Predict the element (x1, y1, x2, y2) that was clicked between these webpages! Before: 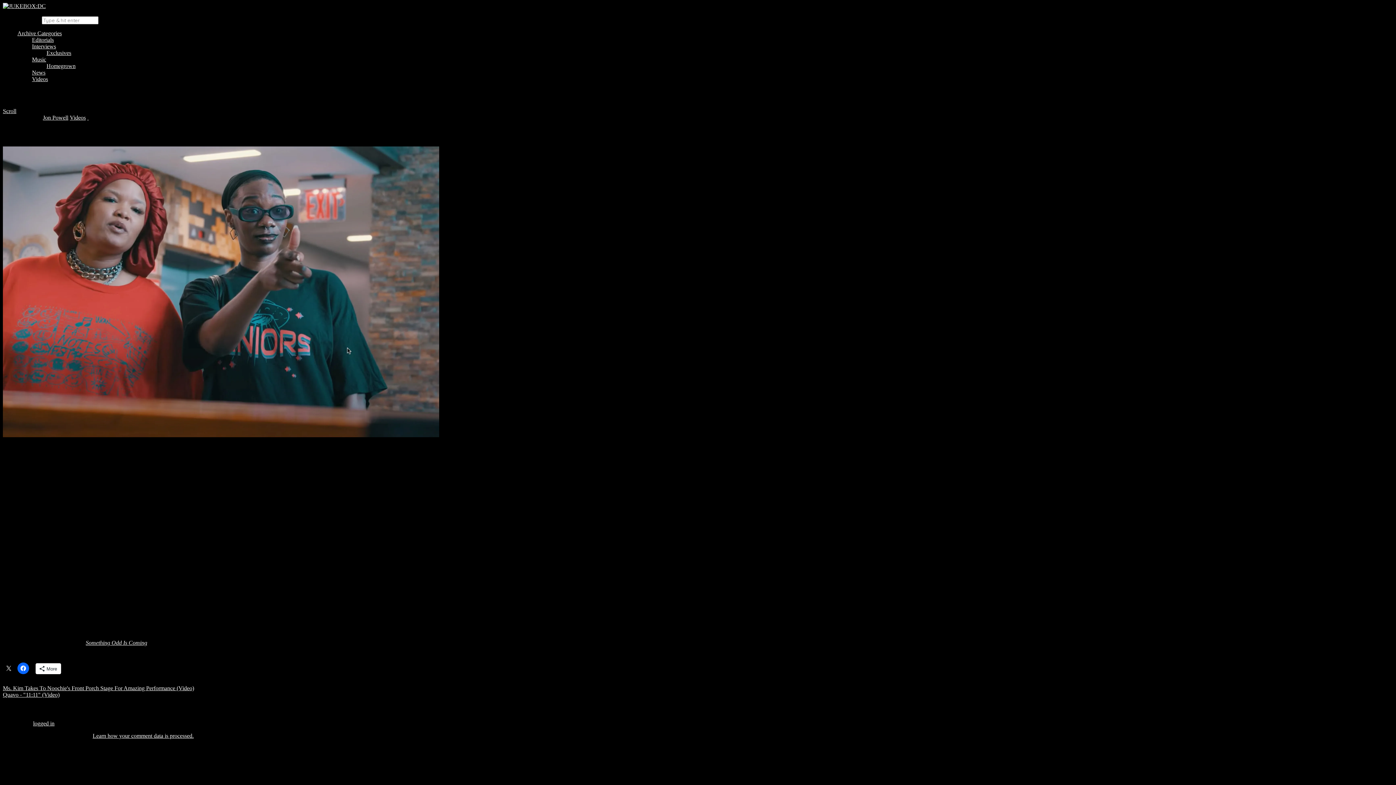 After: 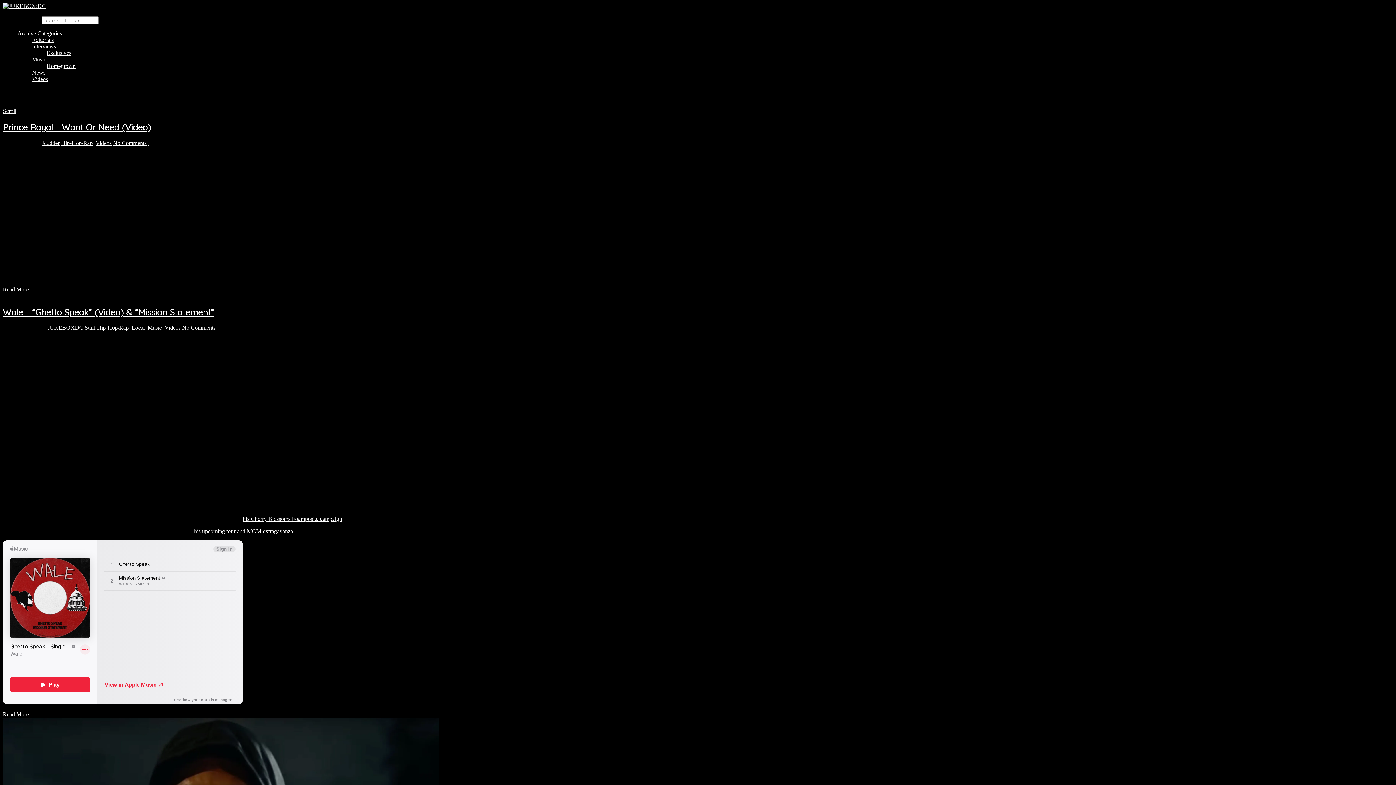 Action: bbox: (69, 114, 85, 120) label: Videos